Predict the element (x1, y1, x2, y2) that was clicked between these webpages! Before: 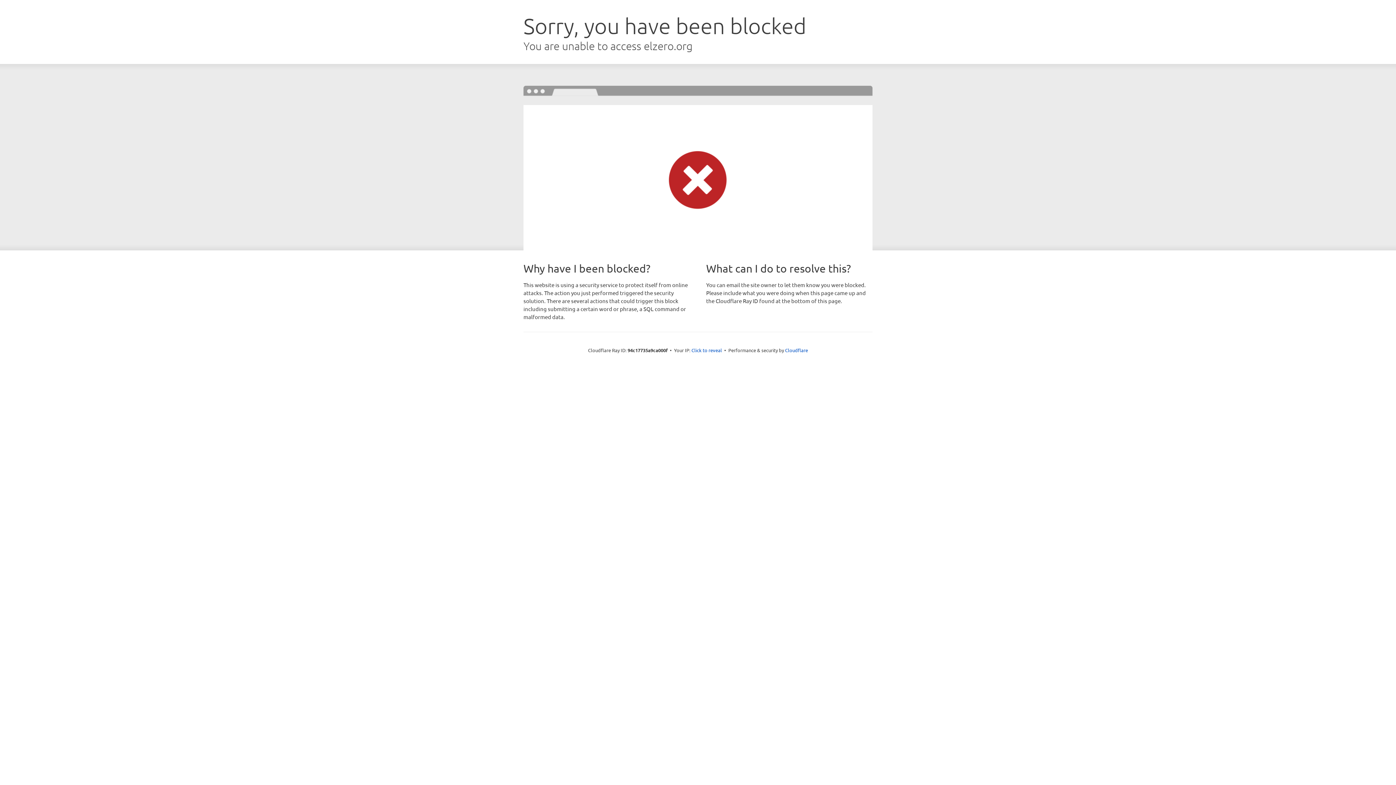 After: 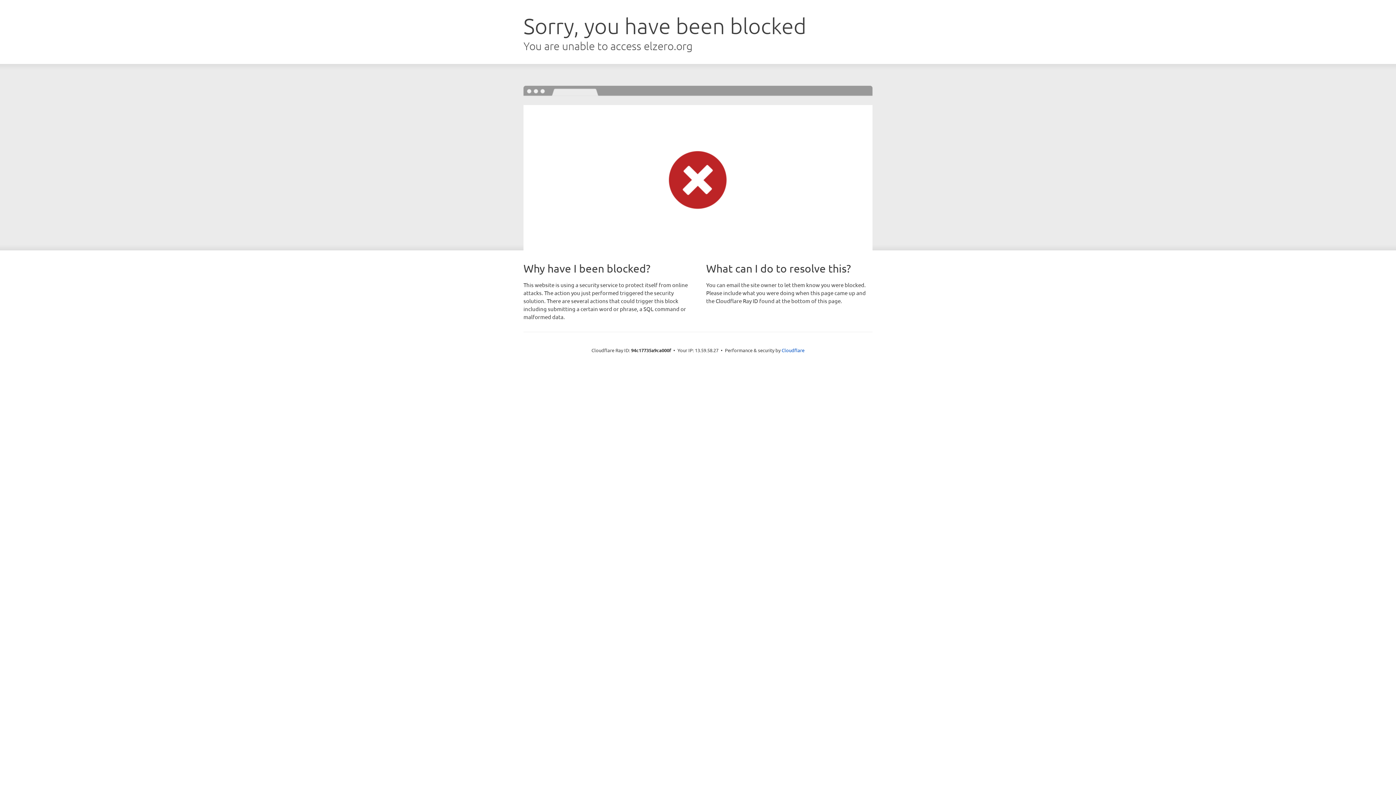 Action: label: Click to reveal bbox: (691, 346, 722, 353)